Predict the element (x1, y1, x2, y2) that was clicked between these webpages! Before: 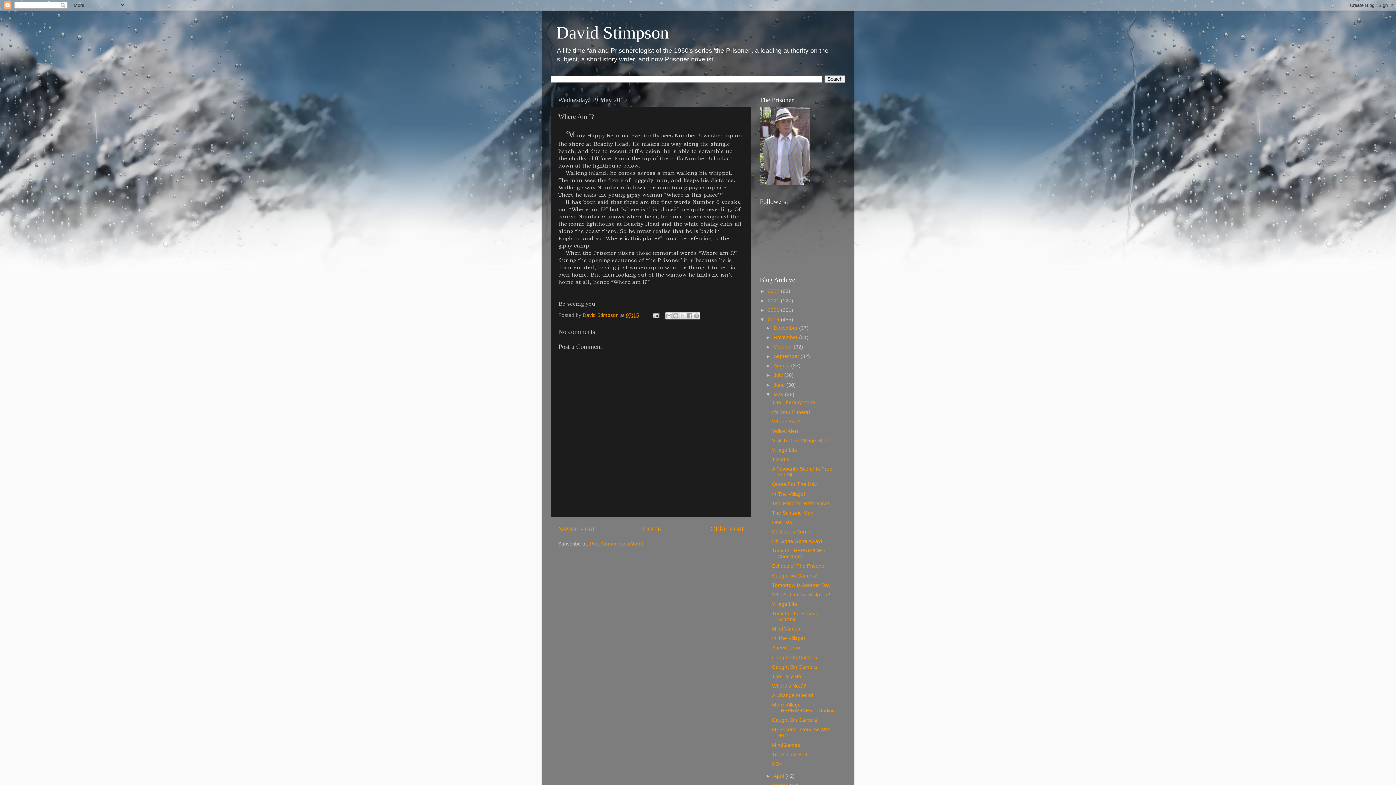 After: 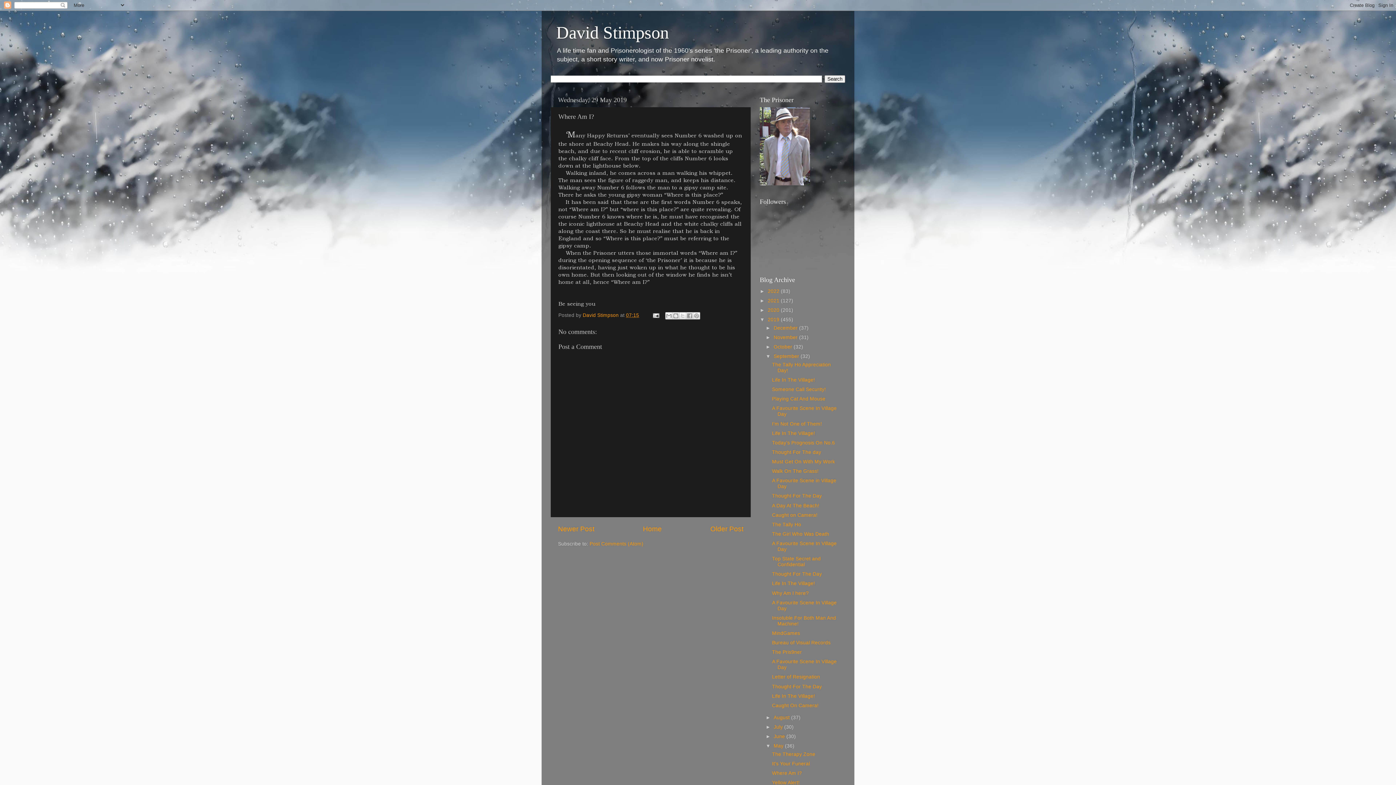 Action: label: ►   bbox: (765, 353, 773, 359)